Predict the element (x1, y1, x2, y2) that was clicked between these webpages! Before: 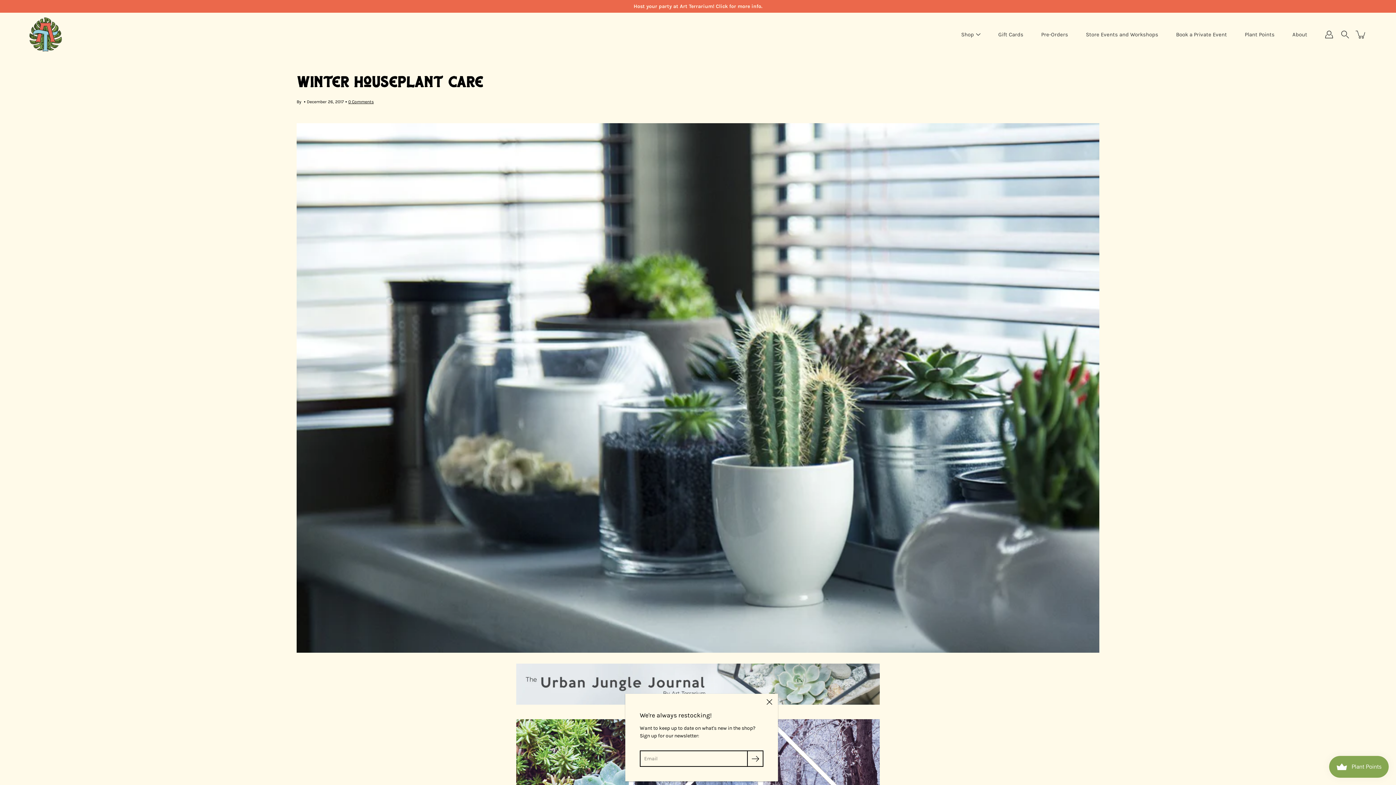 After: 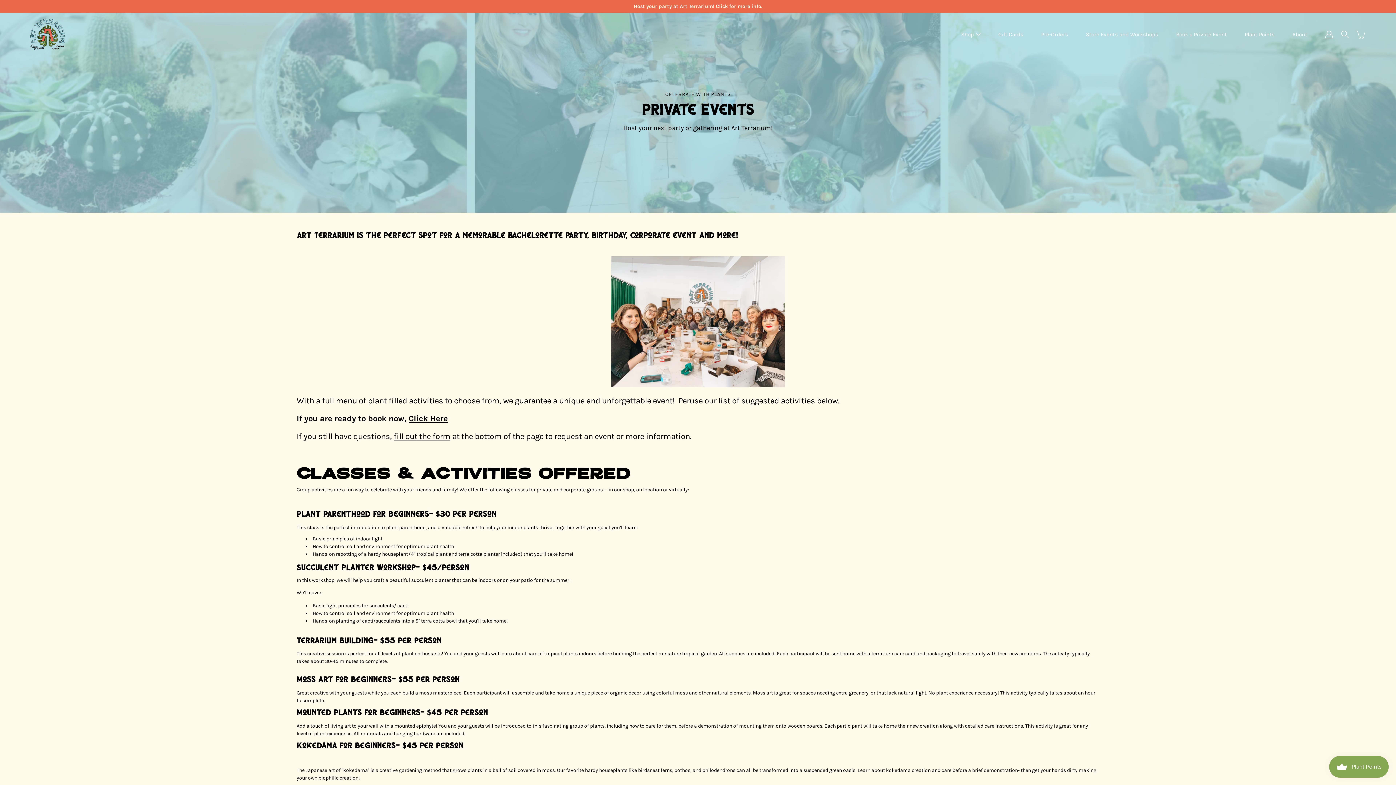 Action: bbox: (1176, 30, 1227, 39) label: Book a Private Event